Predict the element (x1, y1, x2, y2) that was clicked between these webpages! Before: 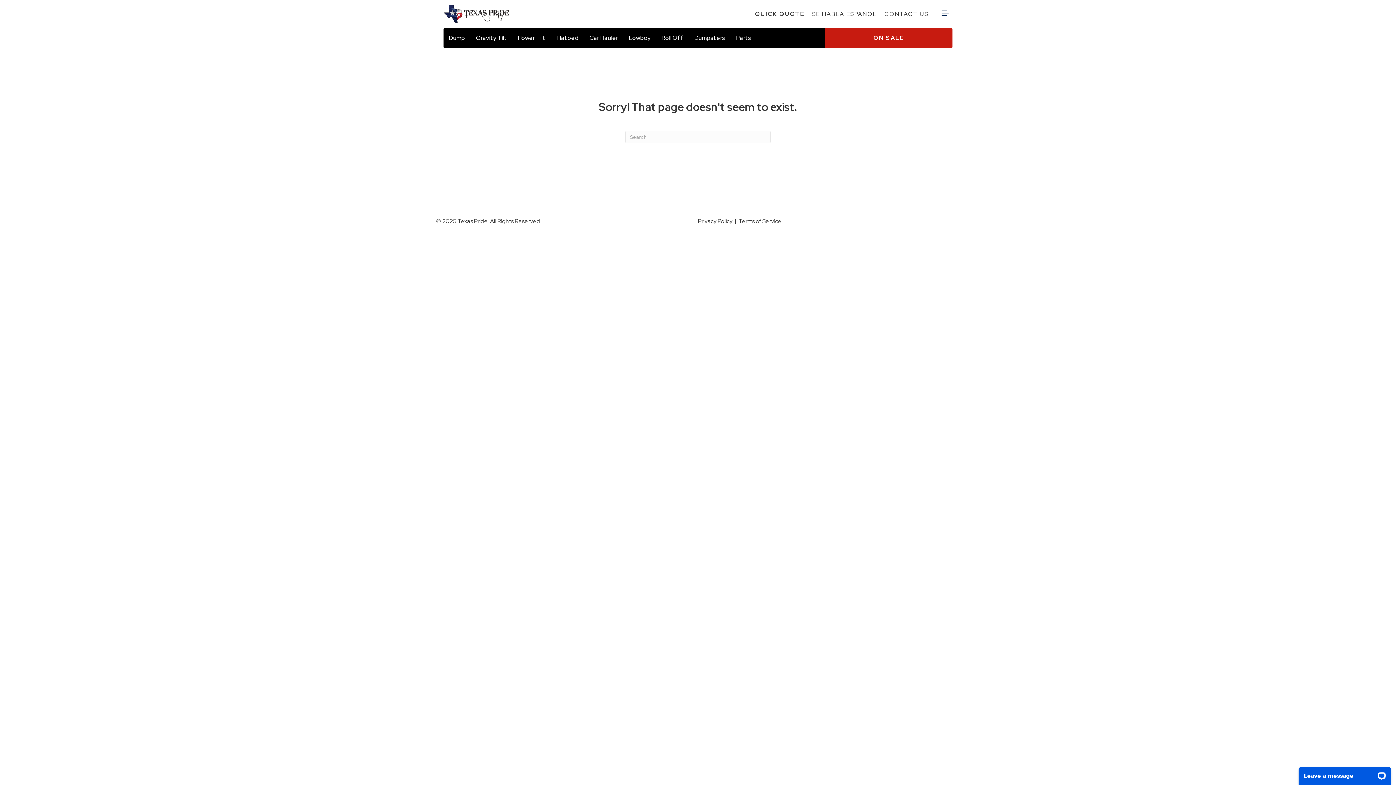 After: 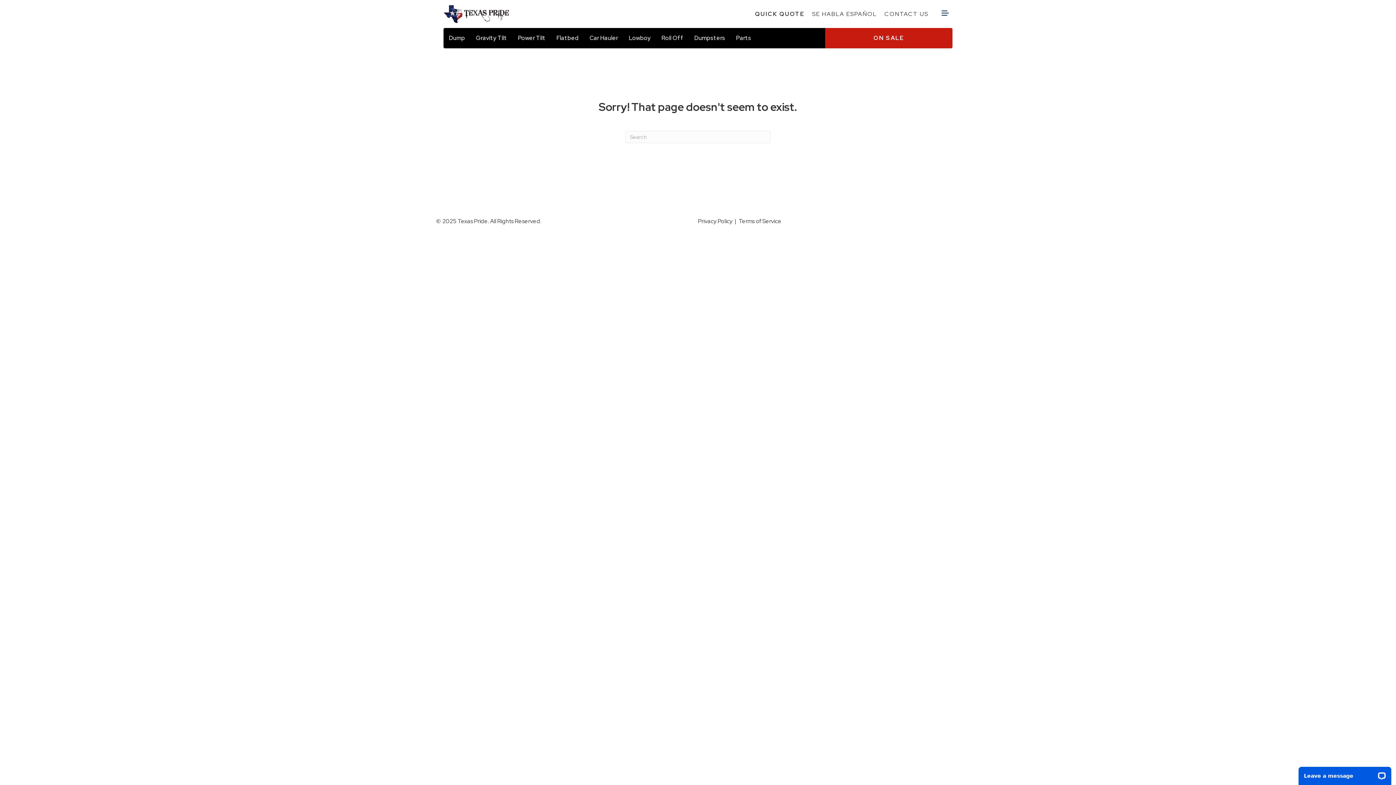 Action: bbox: (738, 217, 781, 224) label: Terms of Service